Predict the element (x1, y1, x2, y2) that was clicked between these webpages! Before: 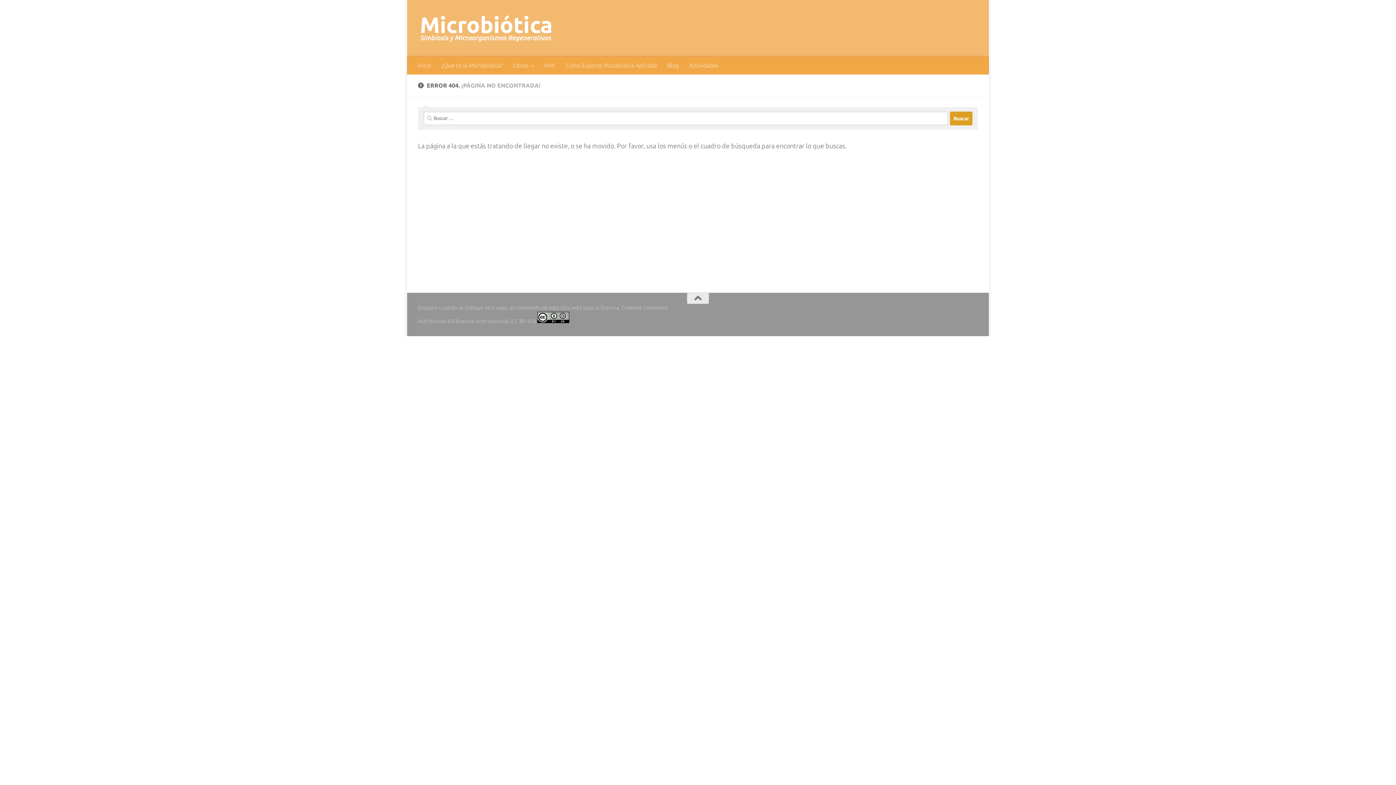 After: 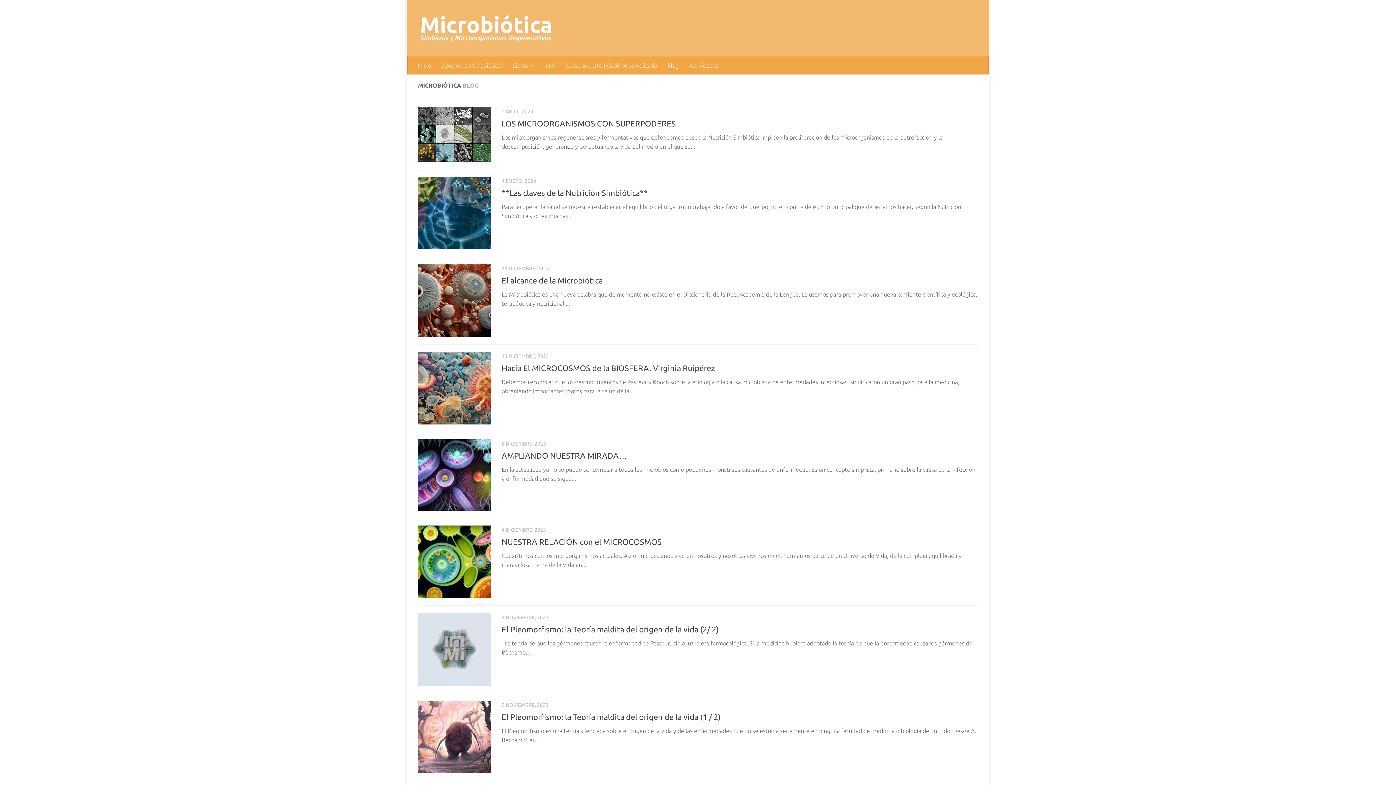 Action: label: Blog bbox: (662, 56, 684, 74)